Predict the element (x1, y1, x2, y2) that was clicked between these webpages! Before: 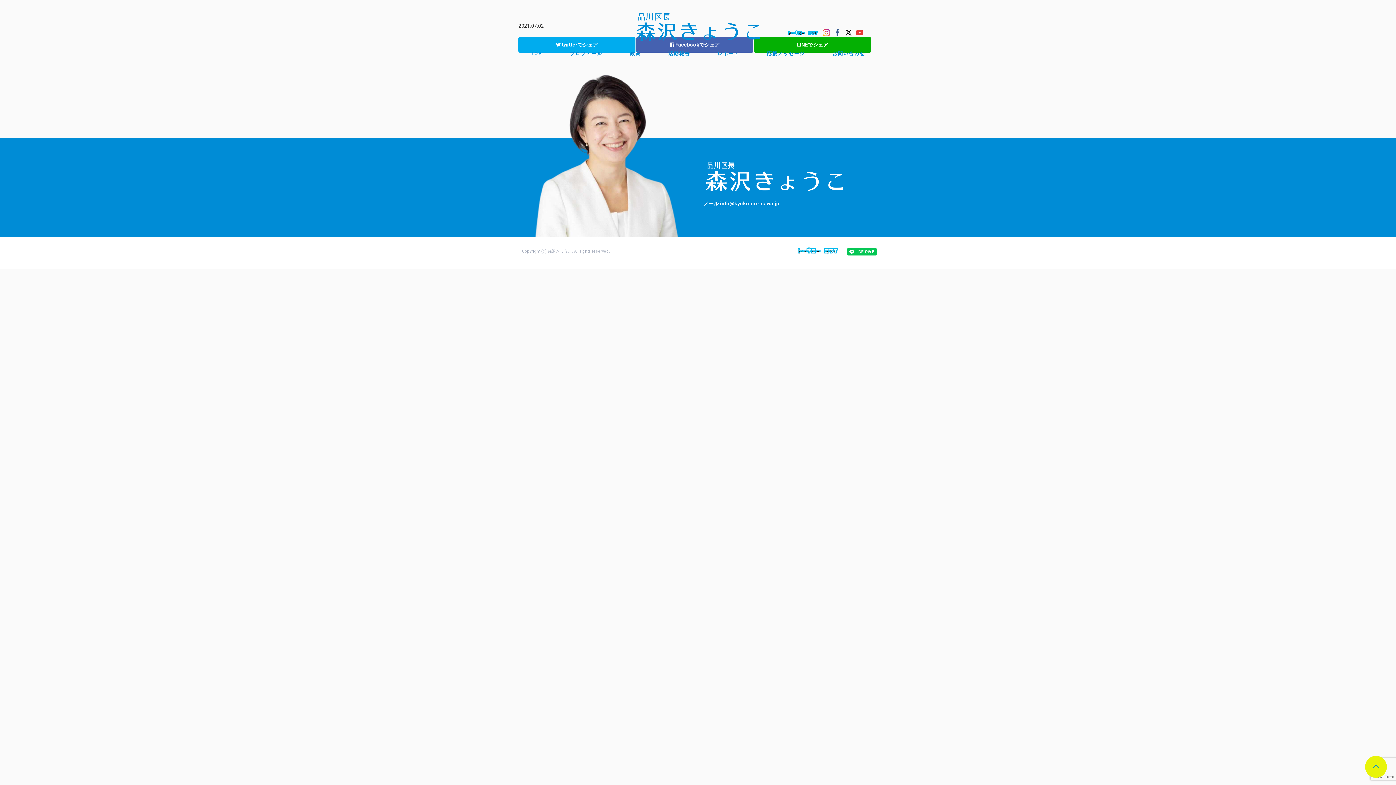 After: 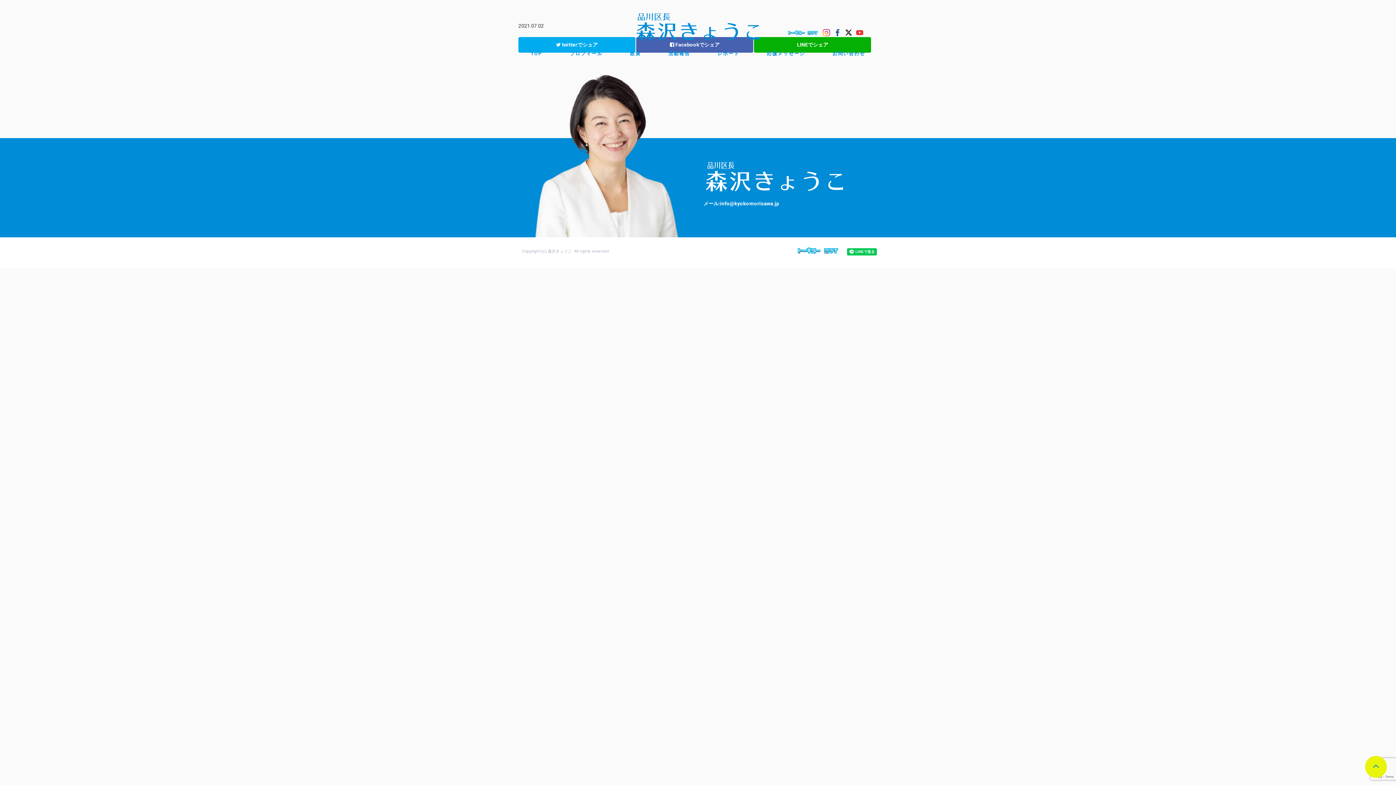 Action: bbox: (834, 29, 841, 36)